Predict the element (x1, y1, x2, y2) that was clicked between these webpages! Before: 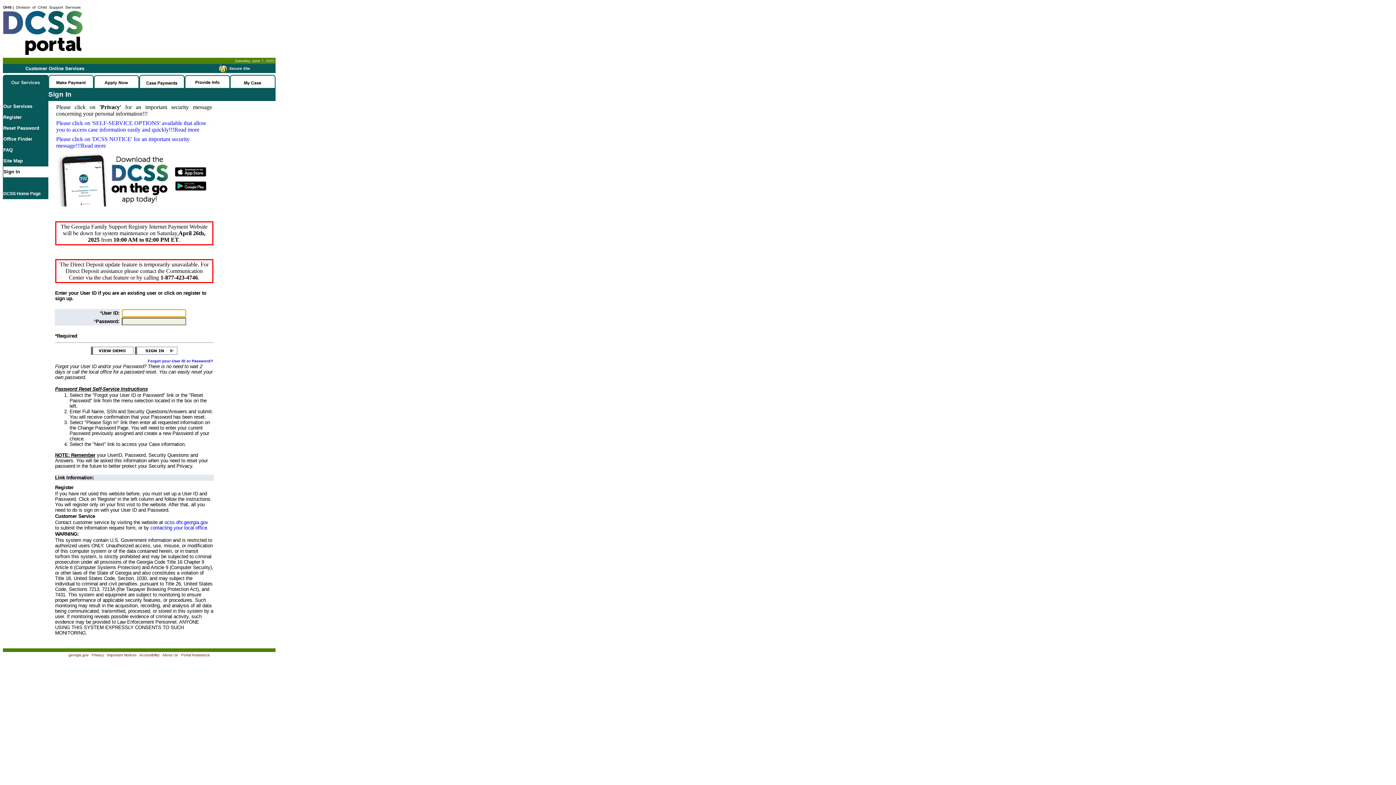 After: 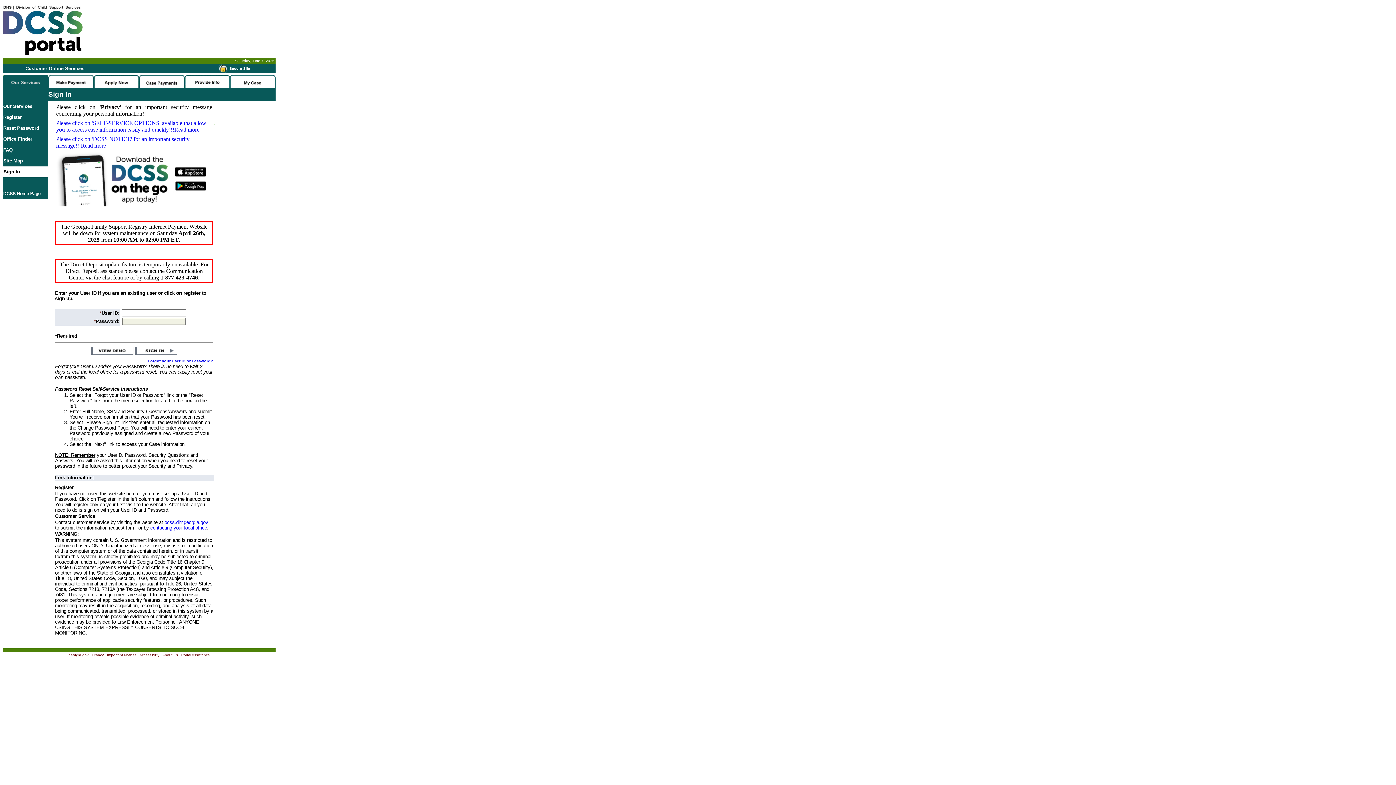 Action: label: Accessibility bbox: (139, 653, 159, 657)